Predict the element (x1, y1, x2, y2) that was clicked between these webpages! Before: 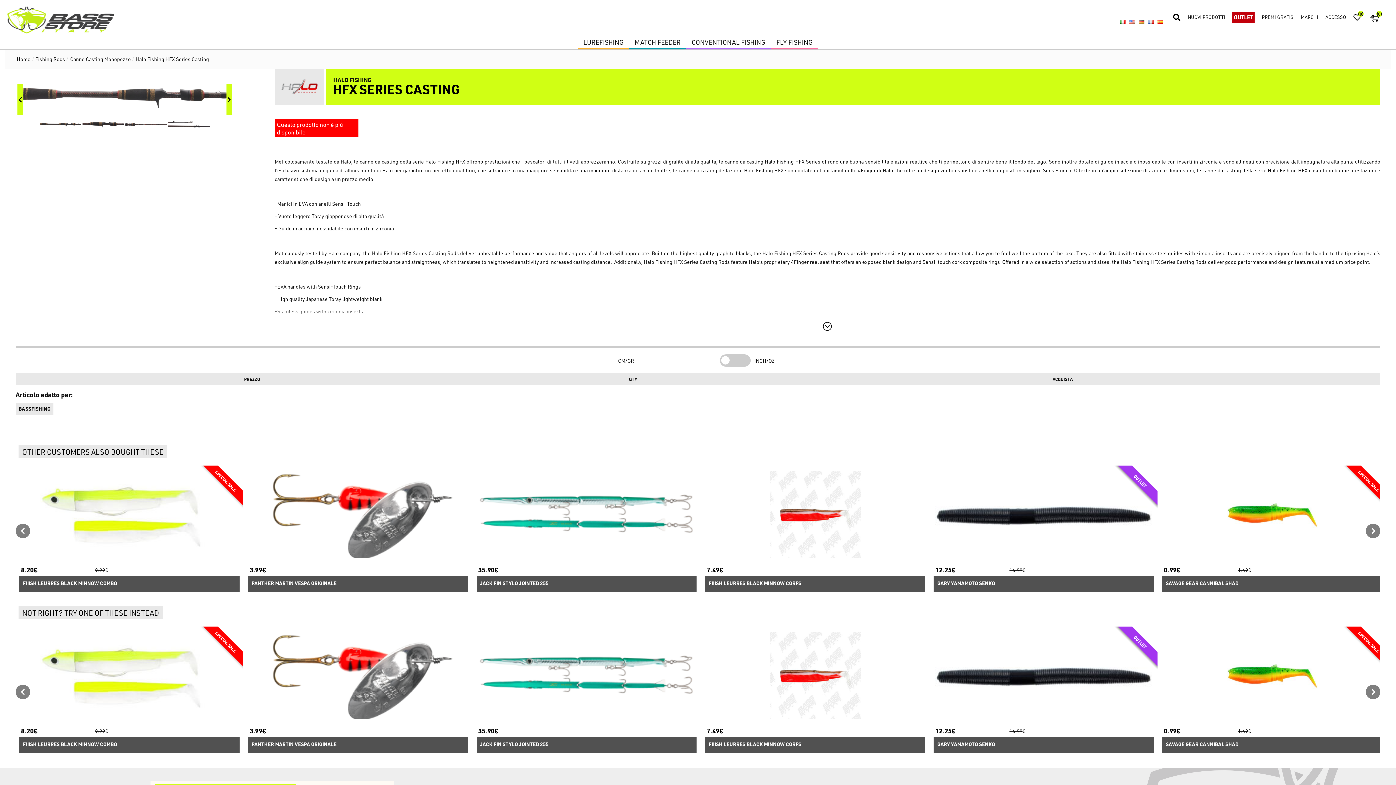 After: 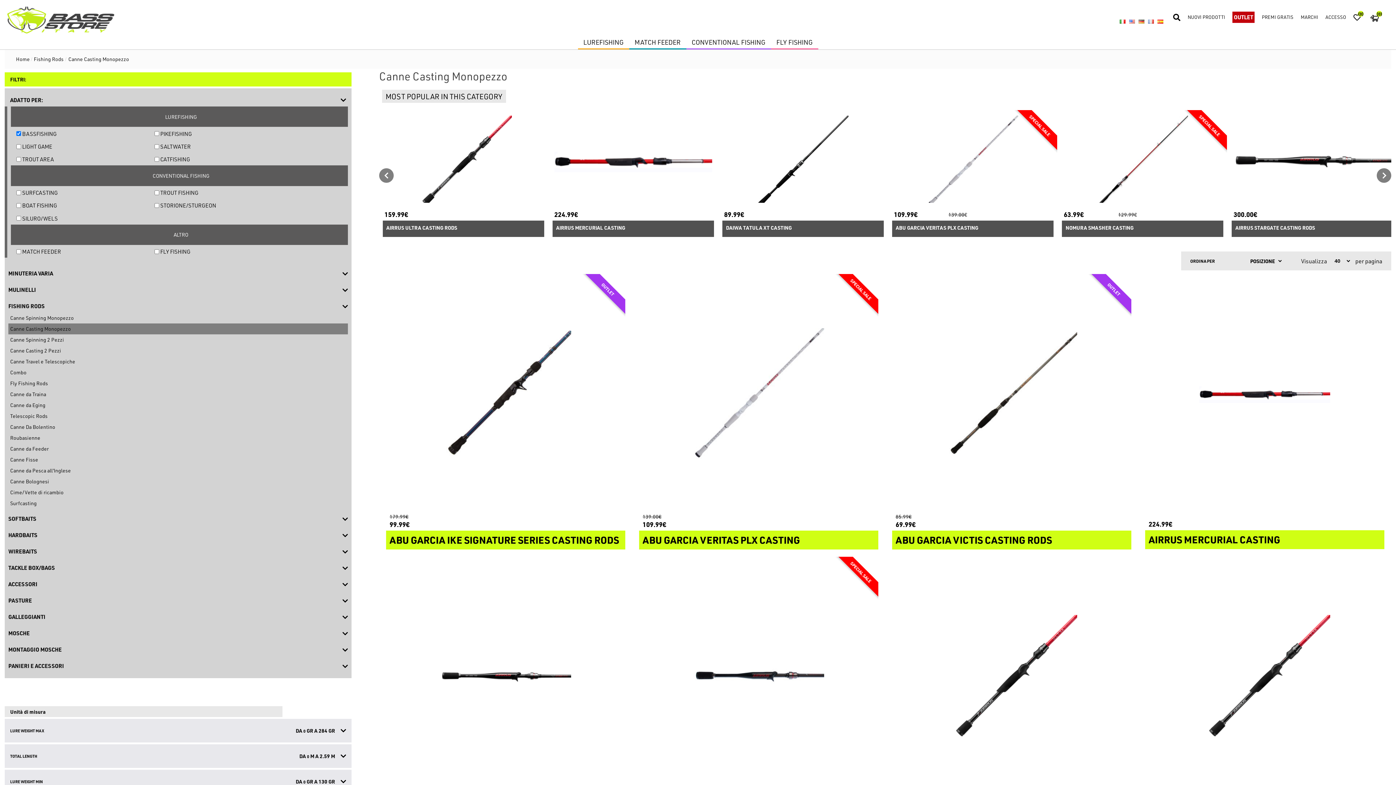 Action: bbox: (69, 53, 131, 65) label: Canne Casting Monopezzo